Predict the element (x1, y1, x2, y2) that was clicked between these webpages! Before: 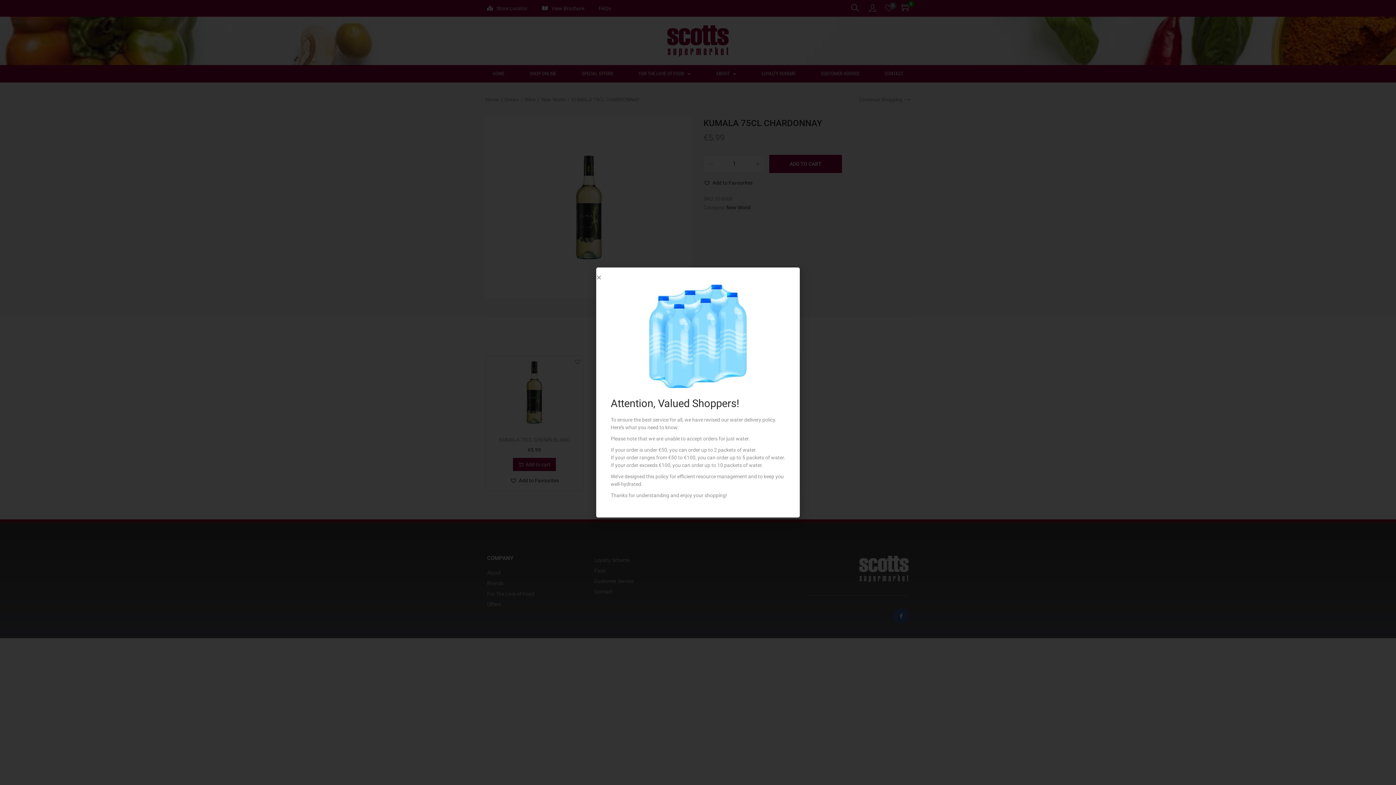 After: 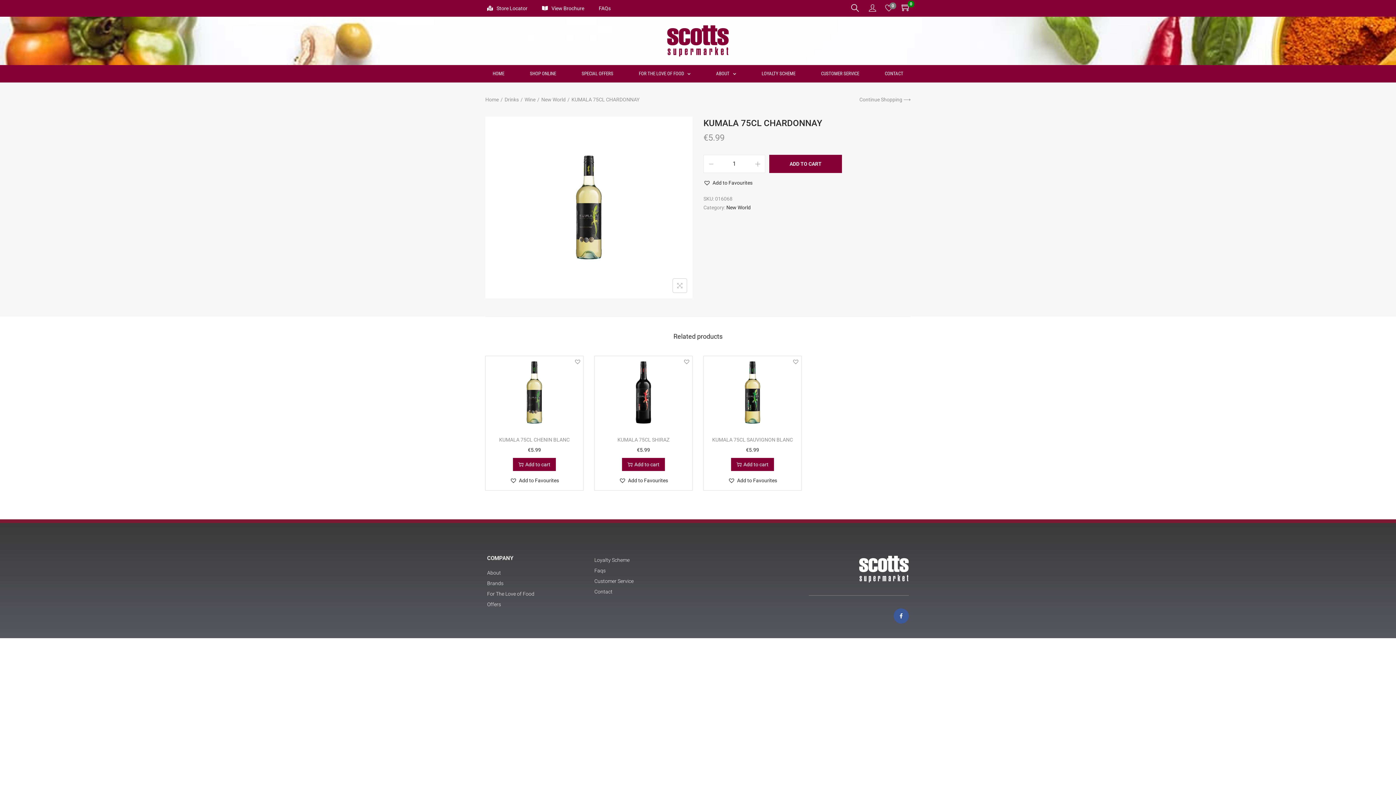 Action: bbox: (596, 274, 601, 280) label: Close